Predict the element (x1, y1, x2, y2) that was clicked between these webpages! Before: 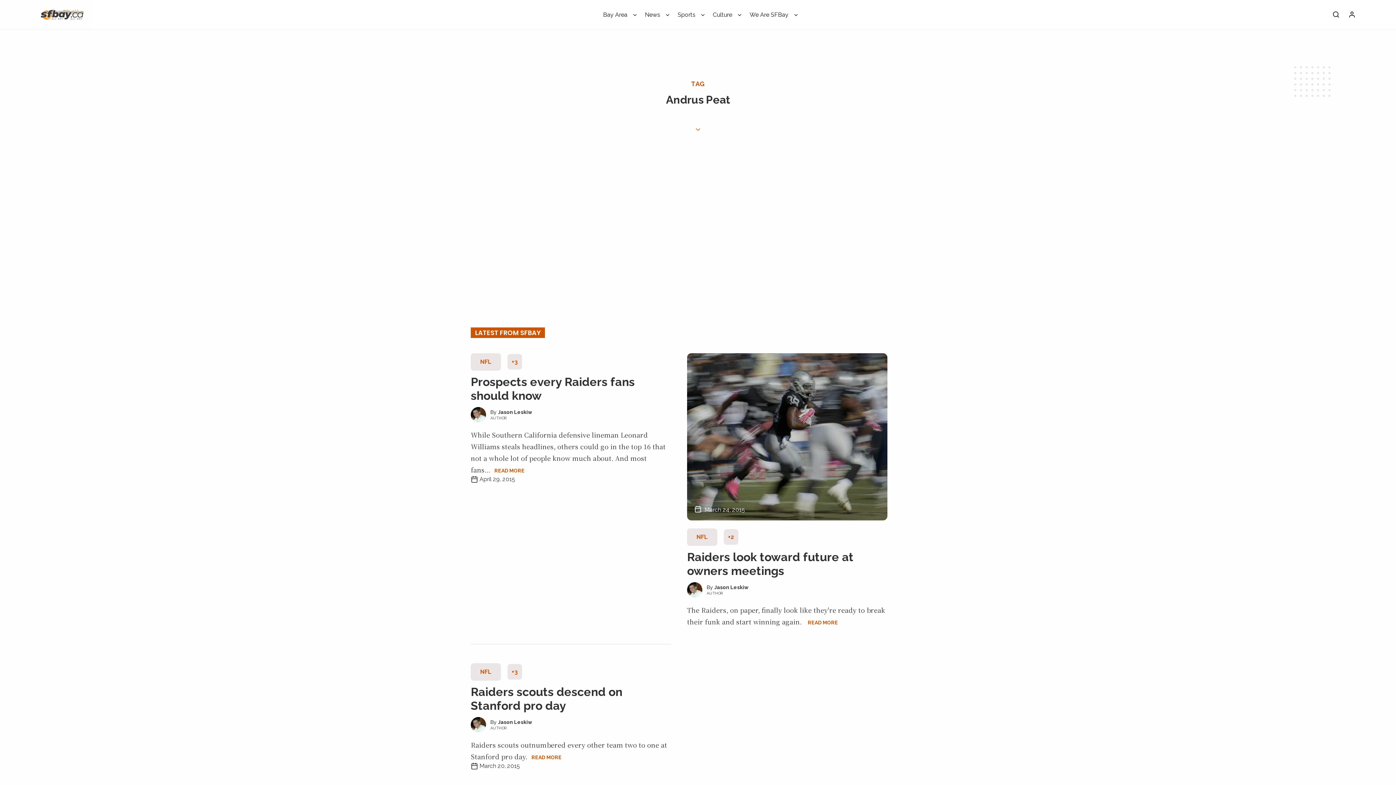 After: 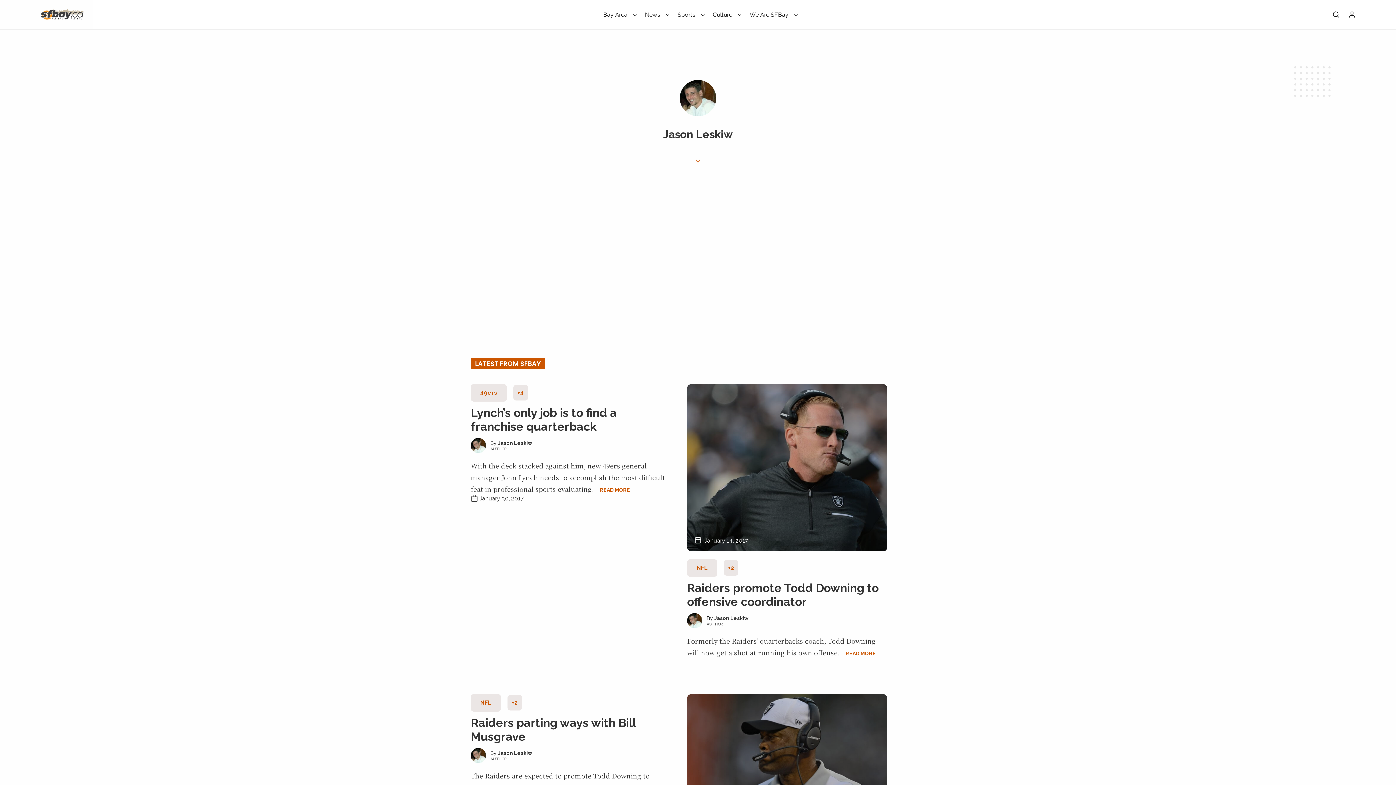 Action: bbox: (470, 720, 486, 728)